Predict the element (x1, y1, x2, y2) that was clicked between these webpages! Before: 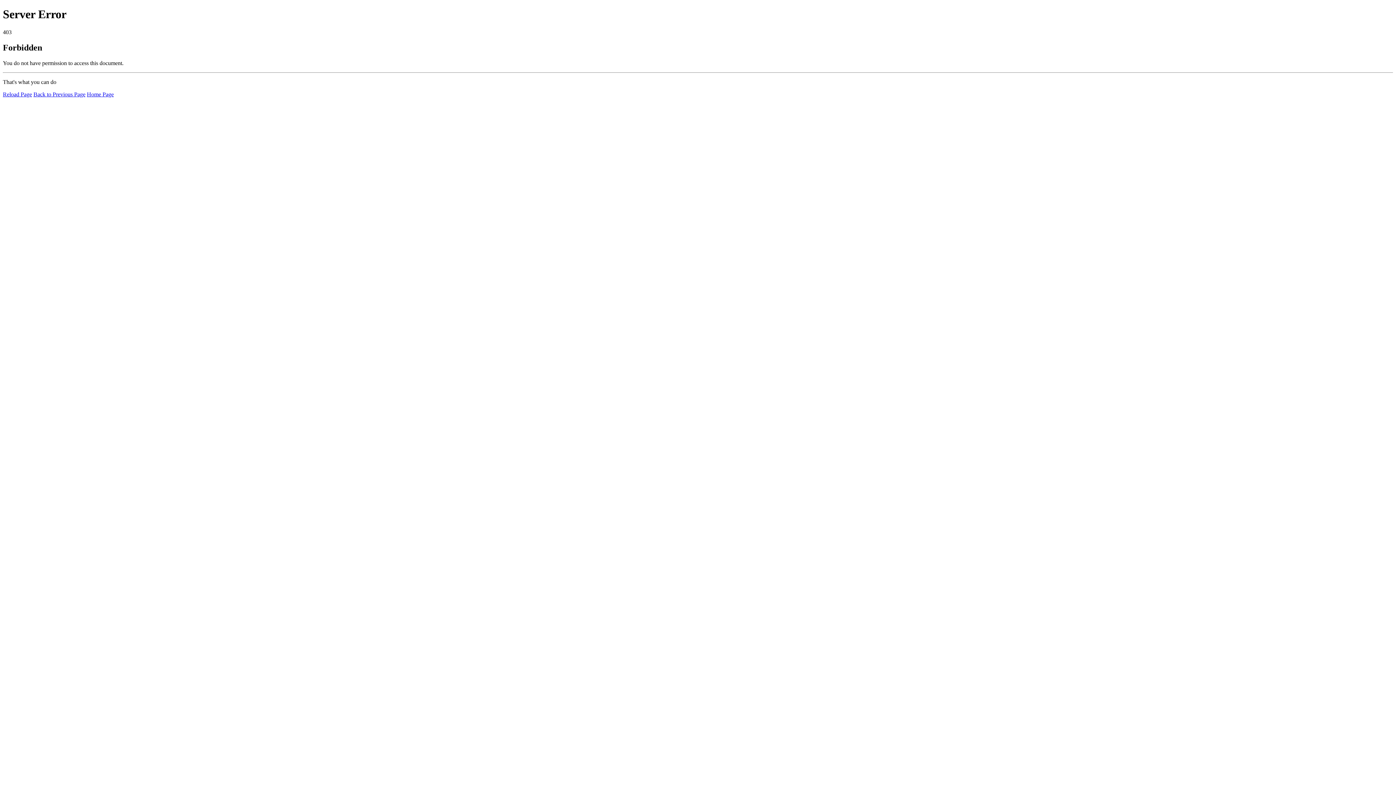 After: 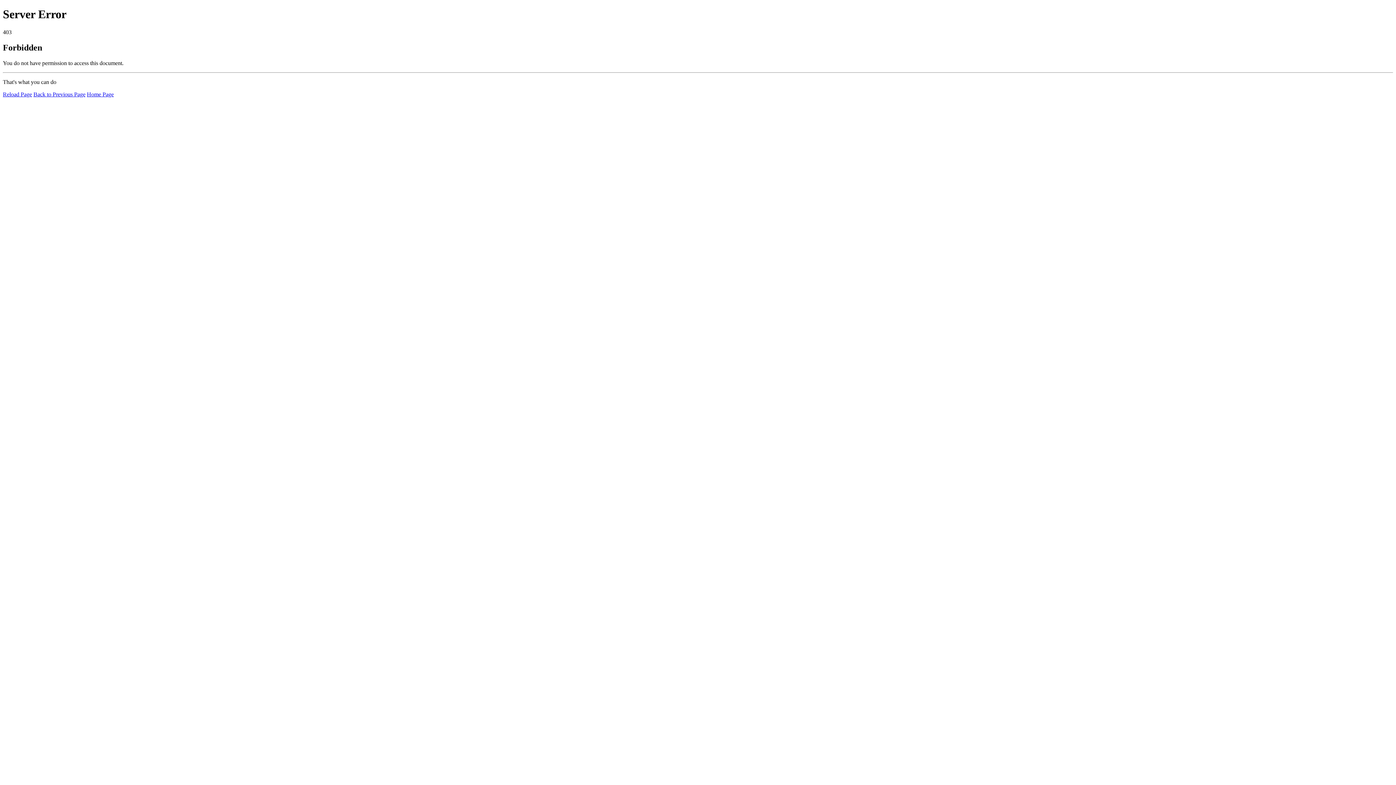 Action: label: Reload Page bbox: (2, 91, 32, 97)